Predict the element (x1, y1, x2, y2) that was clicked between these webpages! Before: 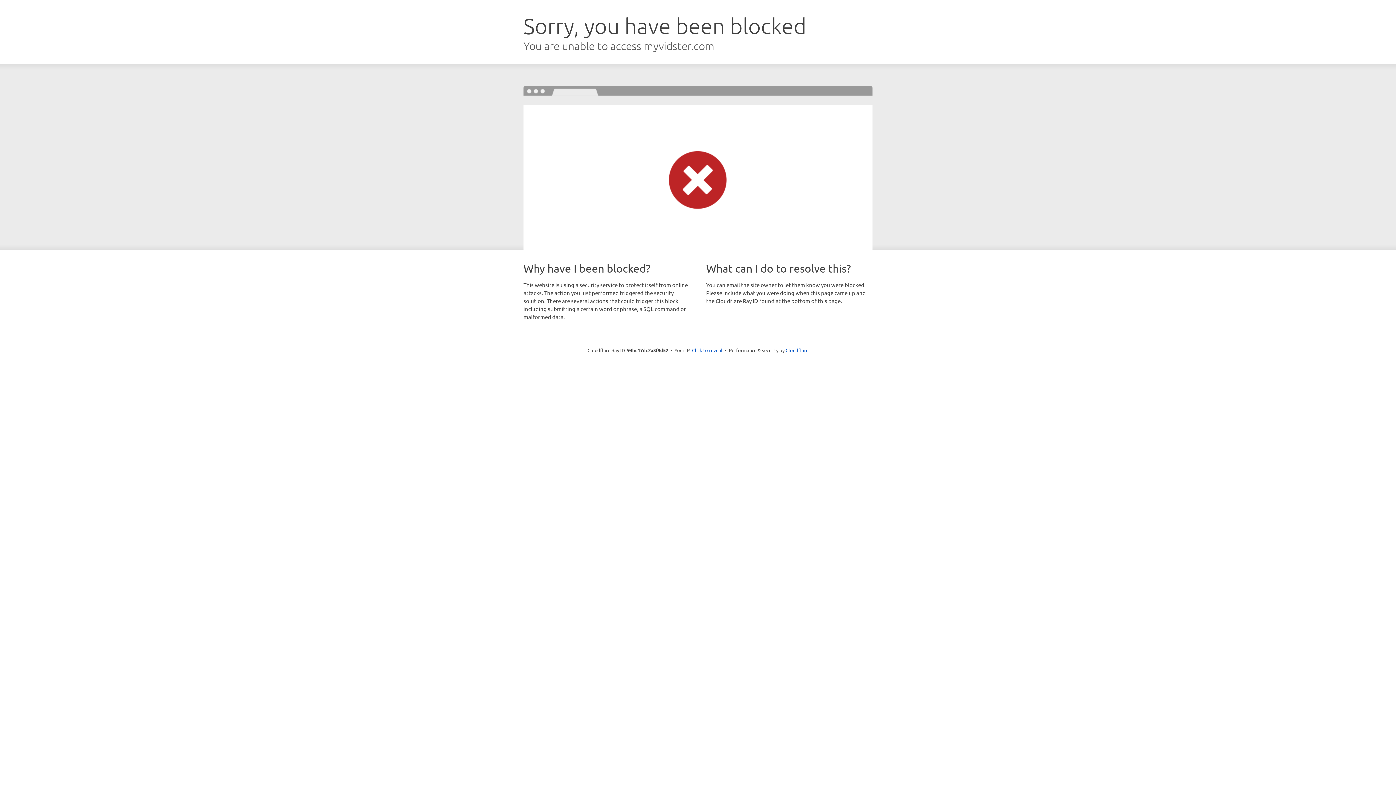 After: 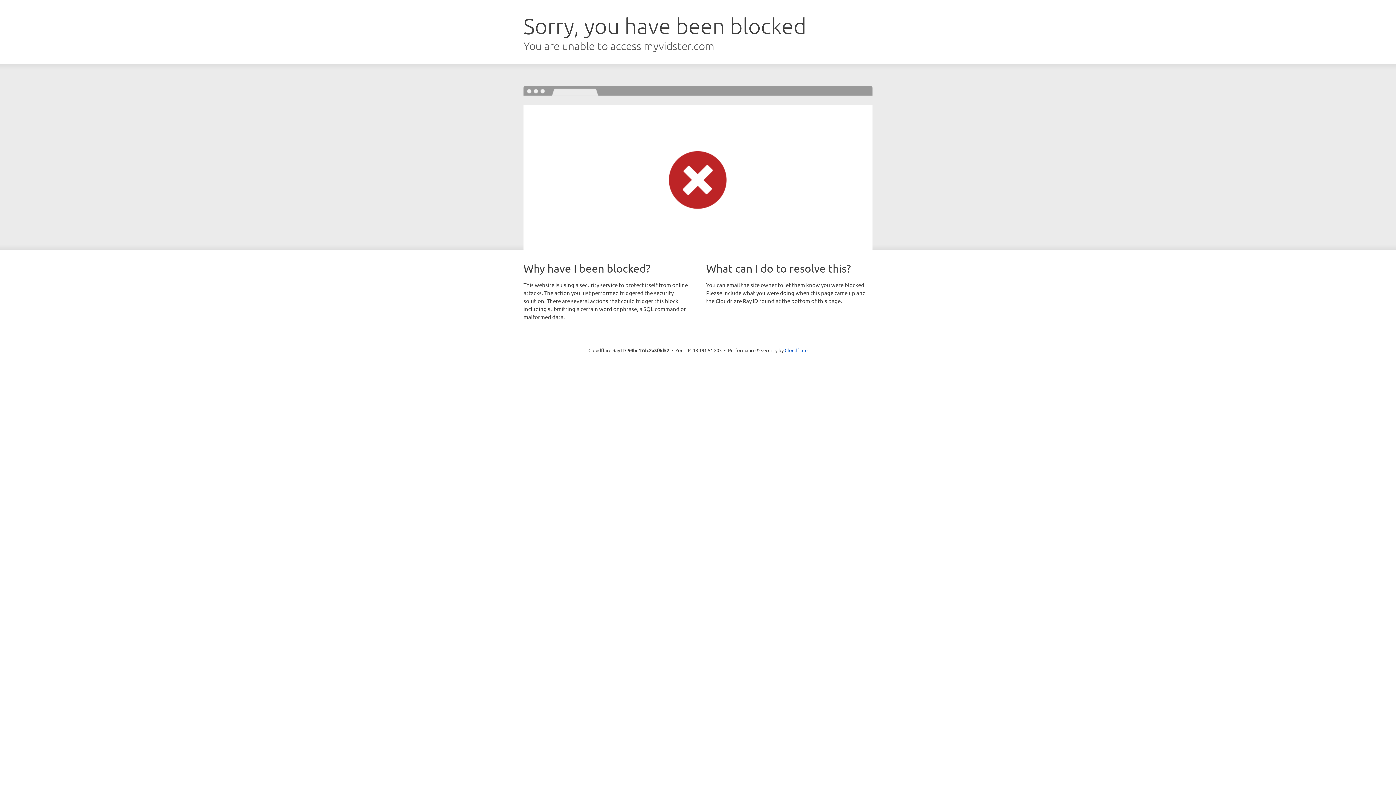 Action: bbox: (692, 346, 722, 353) label: Click to reveal